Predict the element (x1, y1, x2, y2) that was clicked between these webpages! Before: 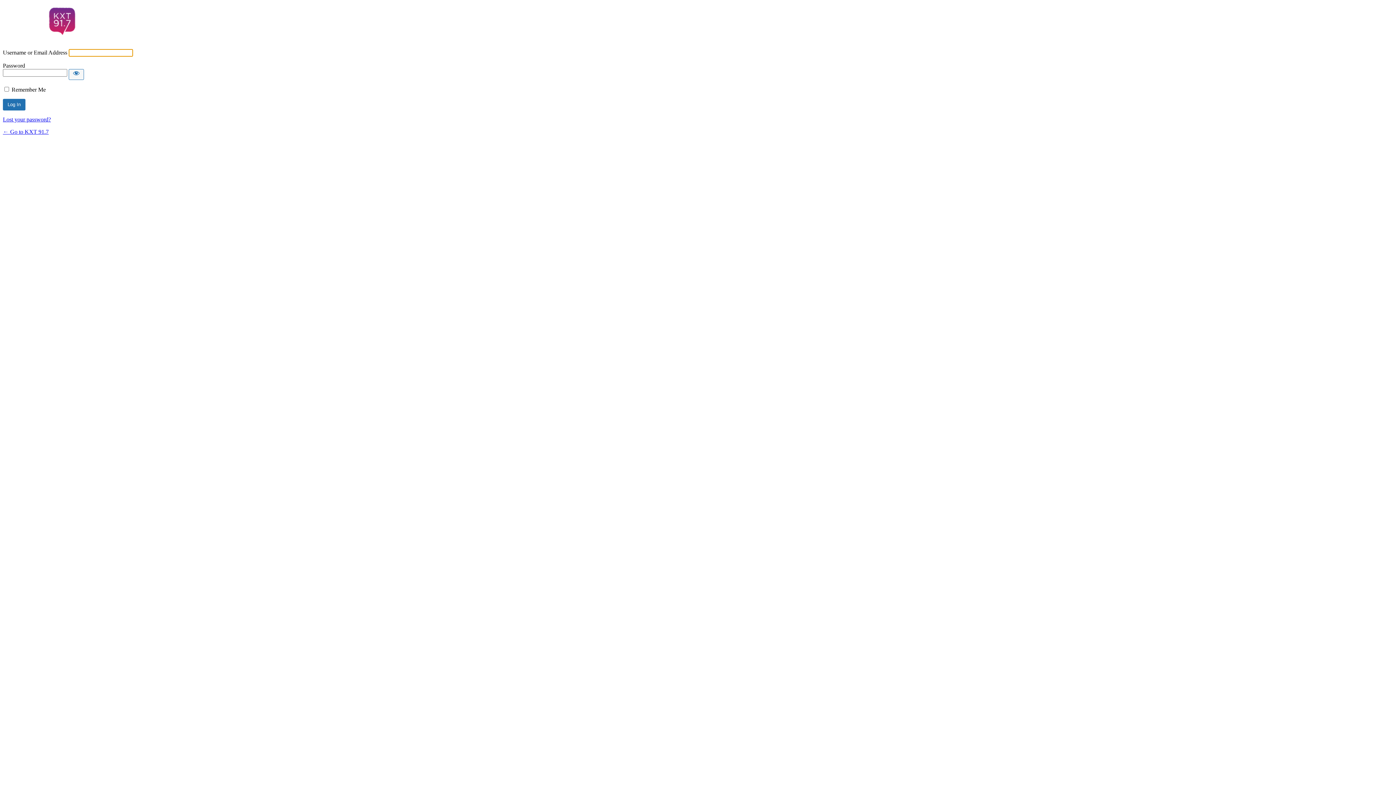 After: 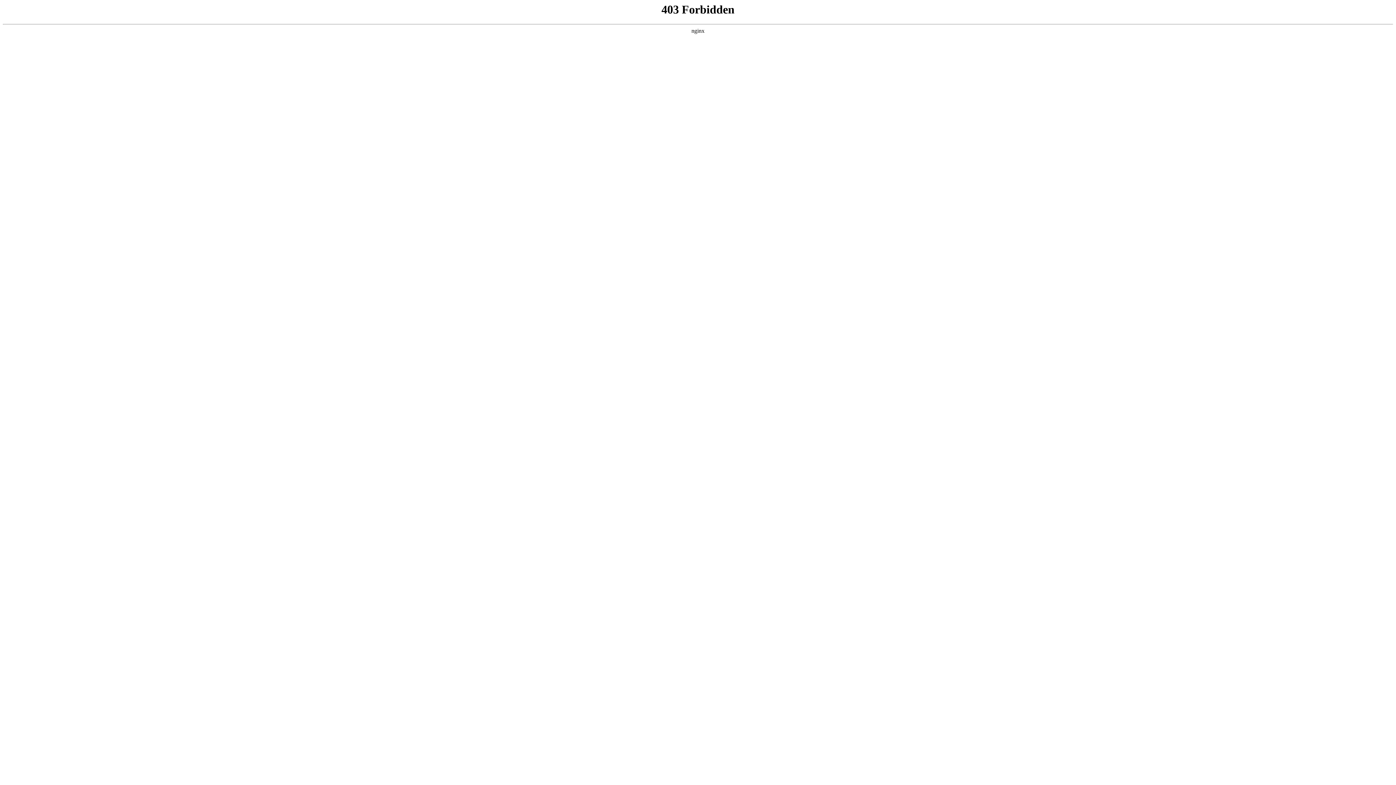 Action: label: Powered by WordPress bbox: (2, 7, 121, 41)